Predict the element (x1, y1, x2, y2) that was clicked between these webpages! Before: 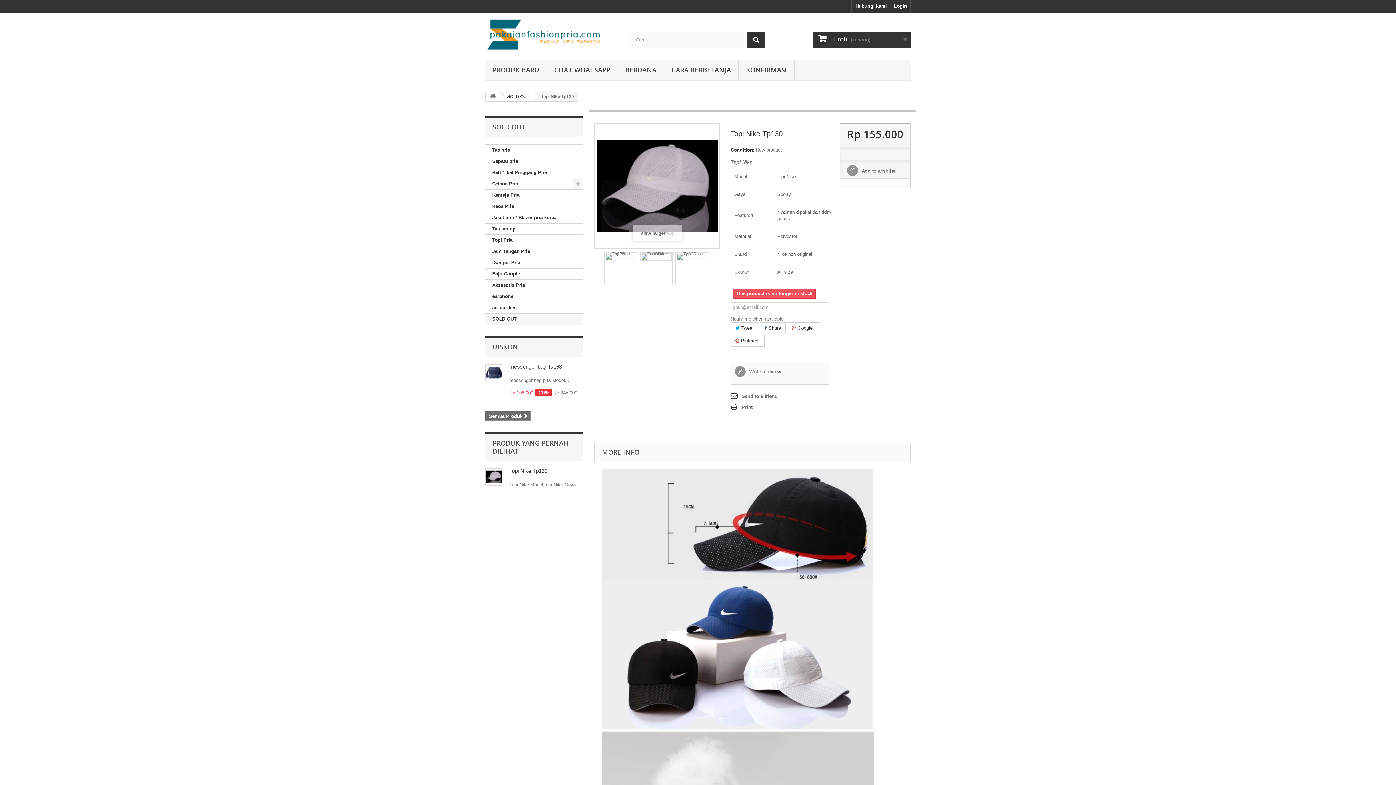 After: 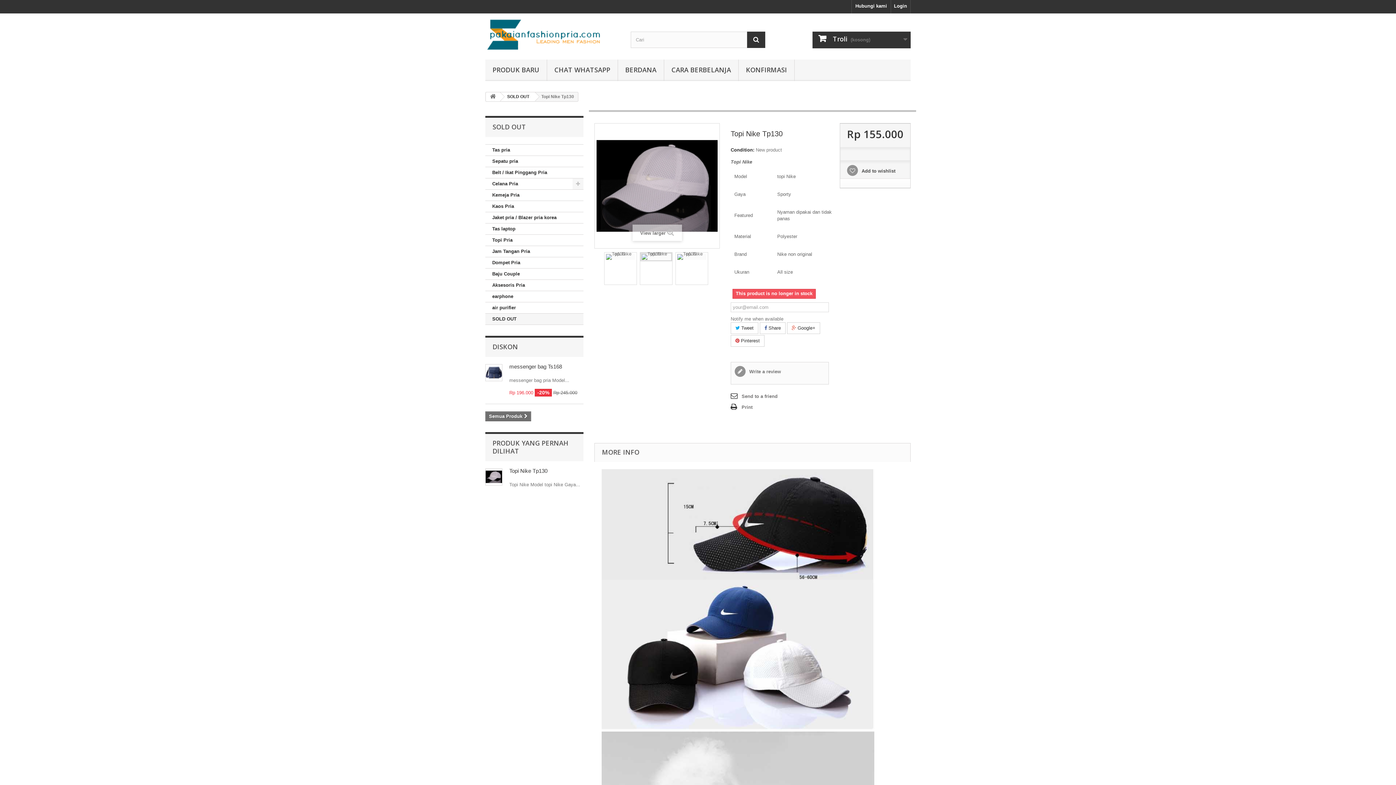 Action: bbox: (847, 168, 895, 173) label:  Add to wishlist